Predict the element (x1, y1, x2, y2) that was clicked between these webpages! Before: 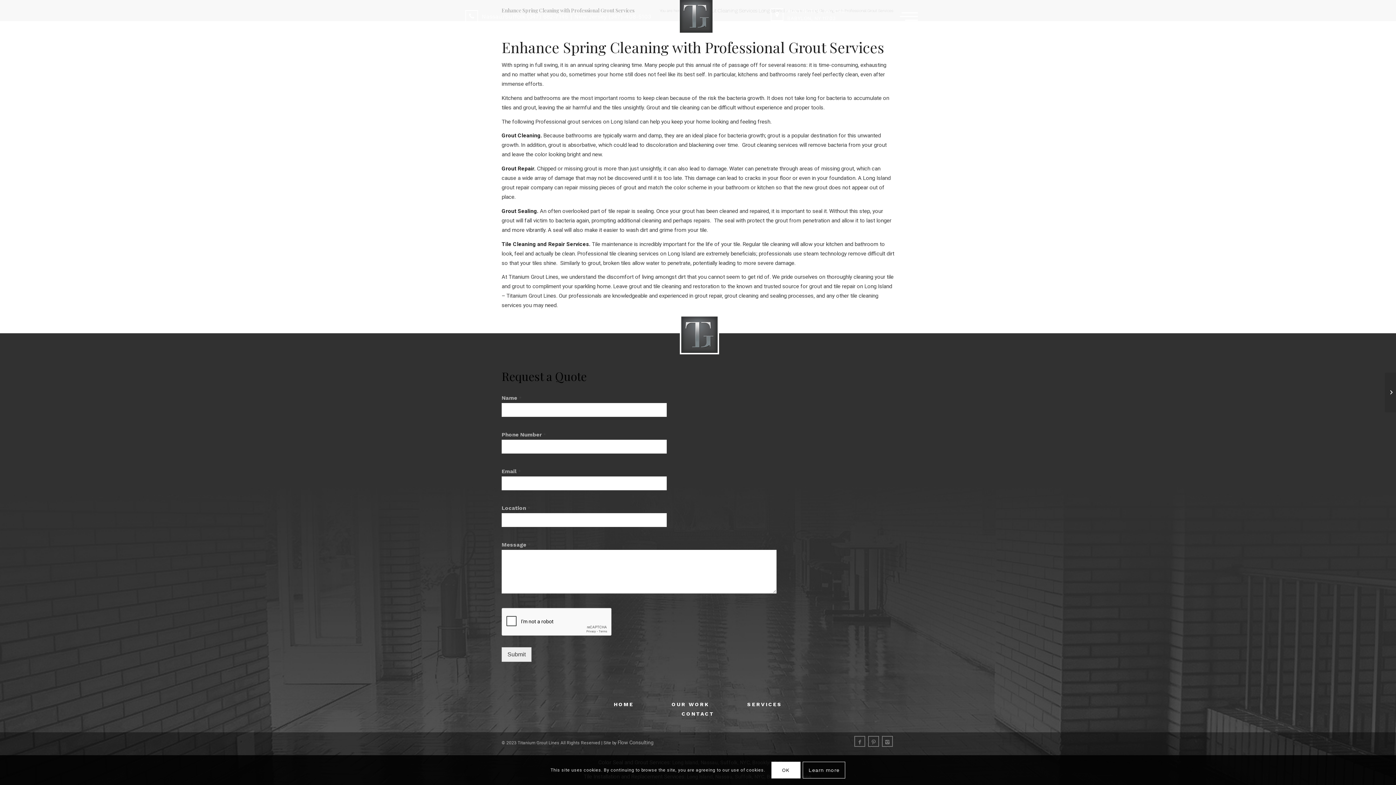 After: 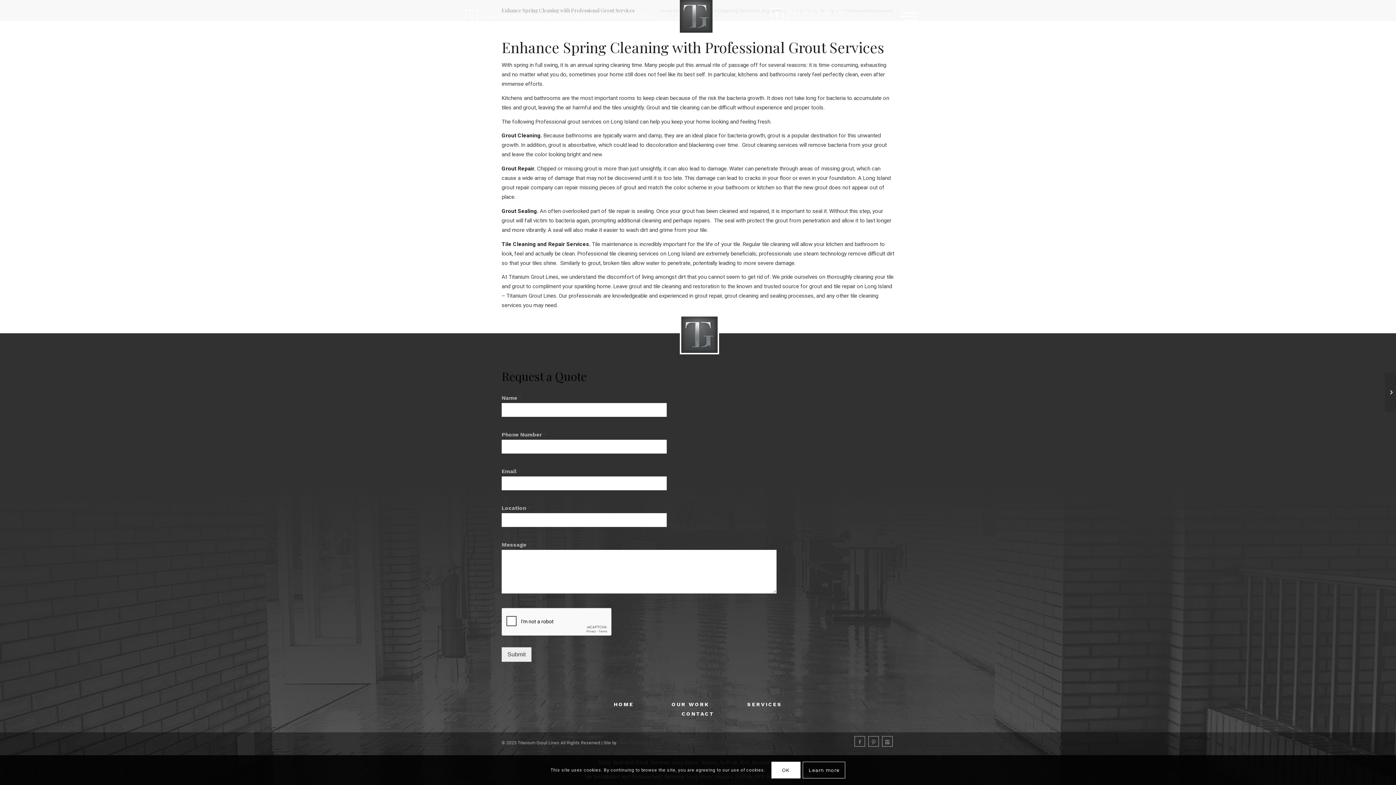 Action: label: Flow Consulting bbox: (617, 740, 653, 745)